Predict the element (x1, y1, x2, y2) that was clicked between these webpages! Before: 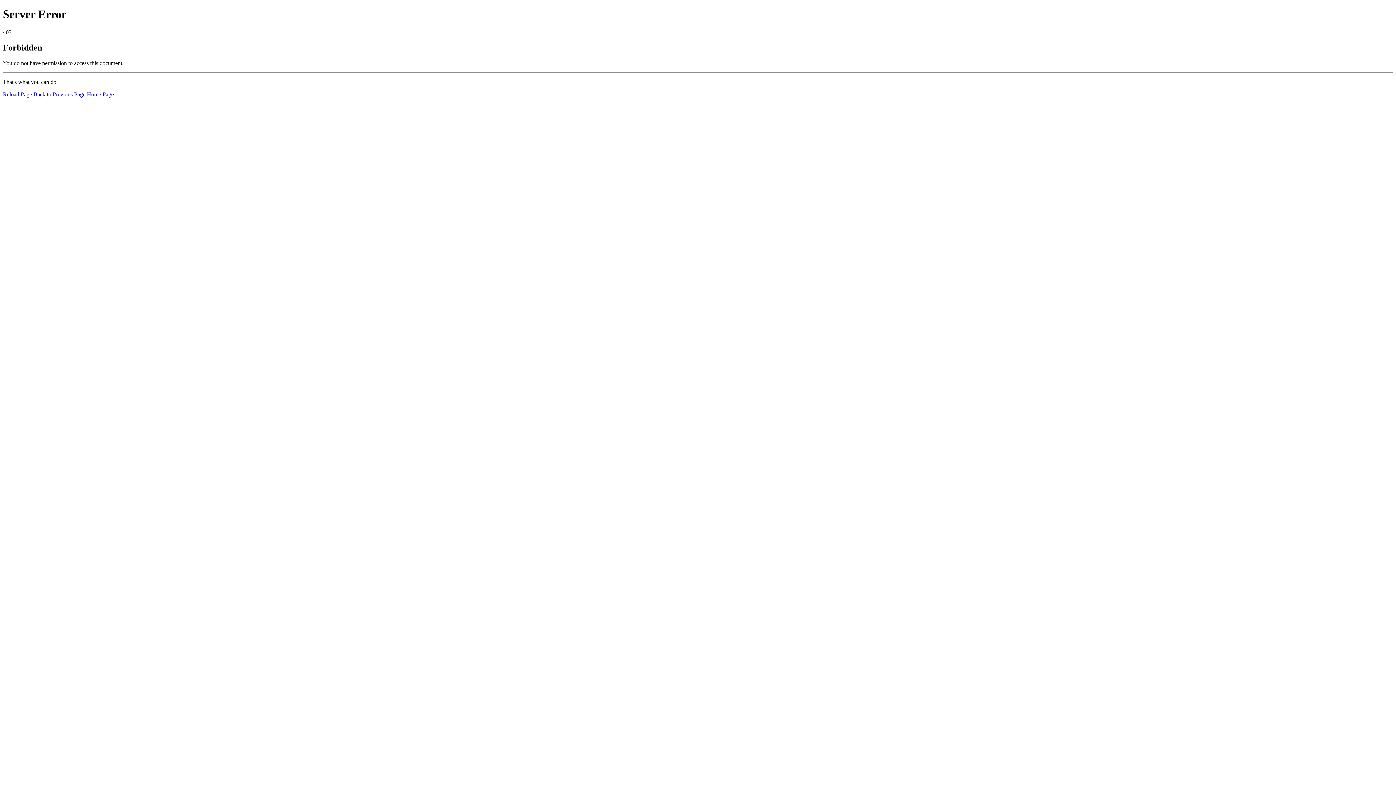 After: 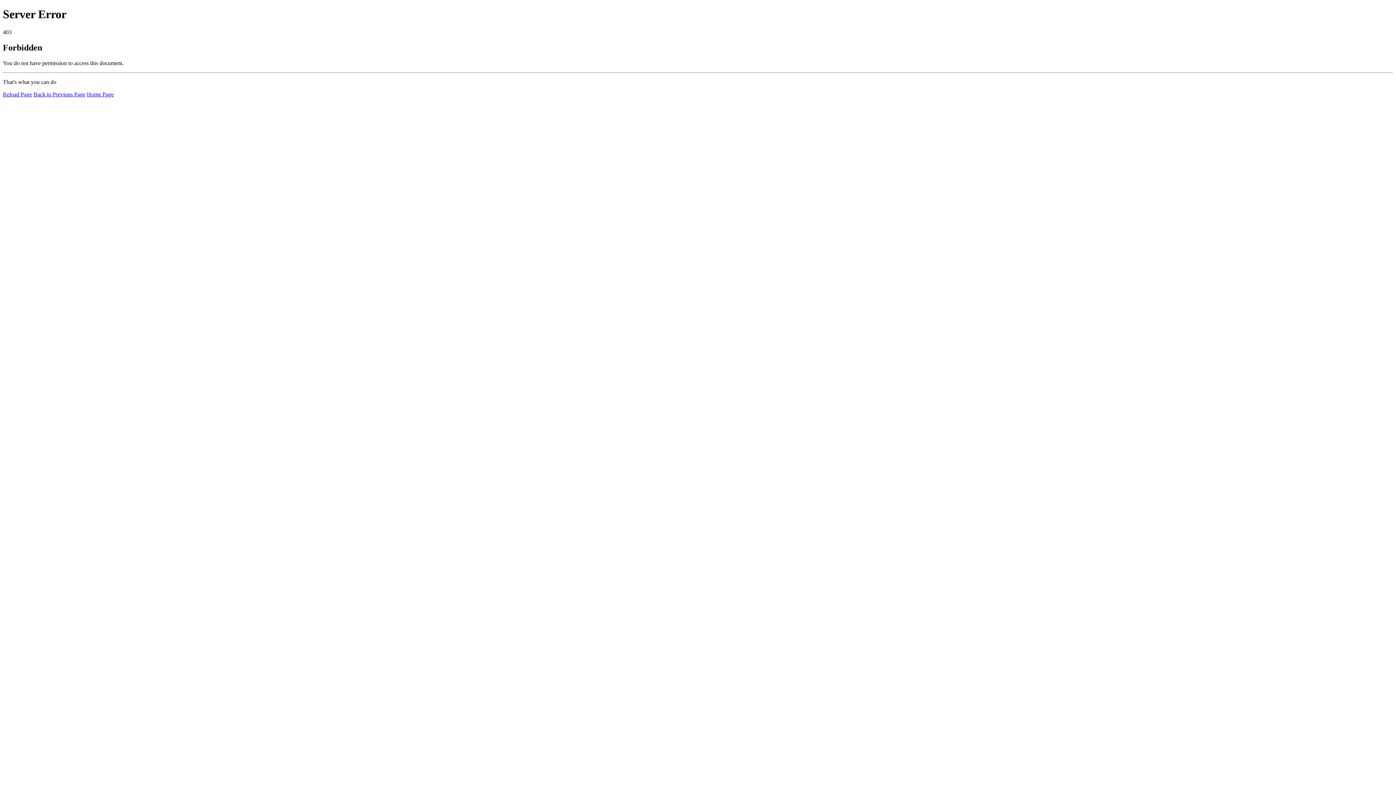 Action: bbox: (2, 91, 32, 97) label: Reload Page